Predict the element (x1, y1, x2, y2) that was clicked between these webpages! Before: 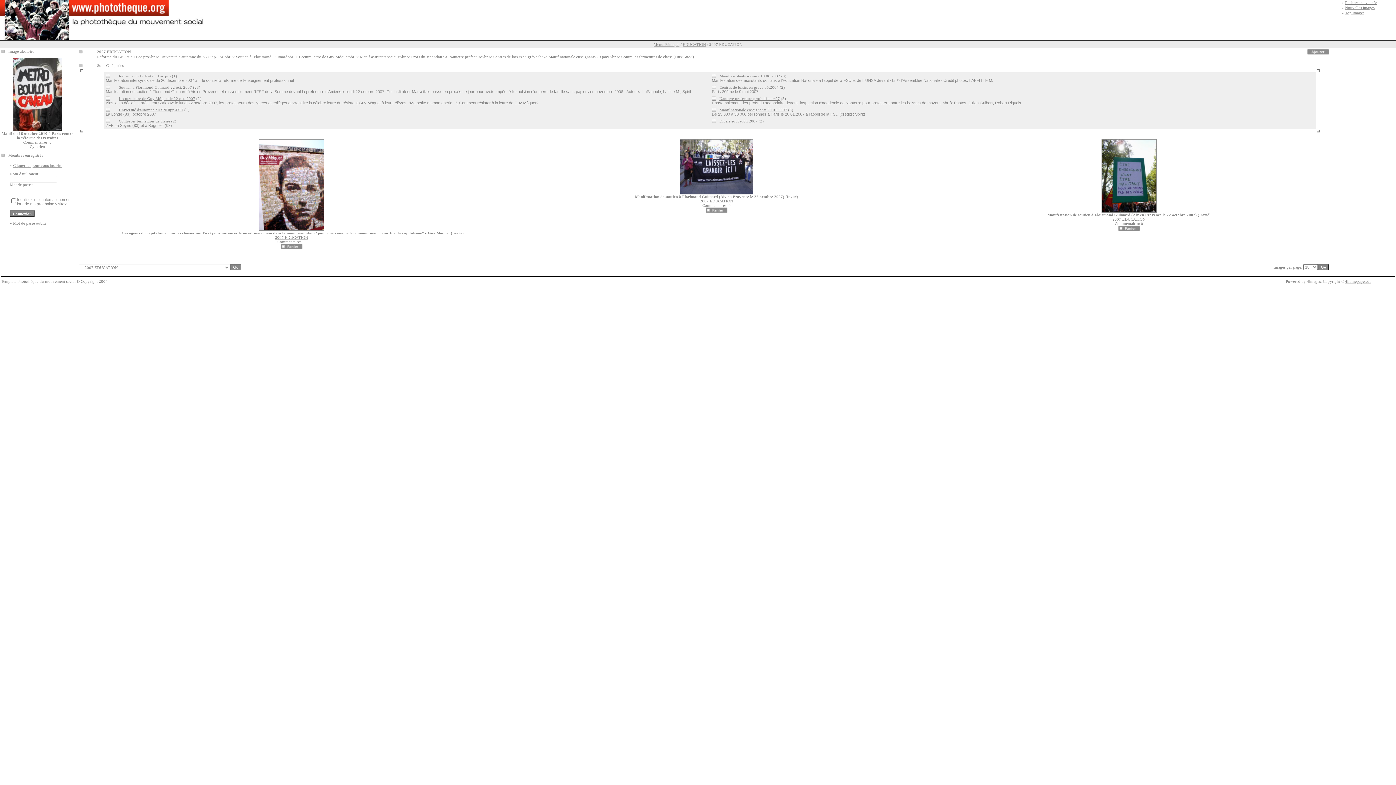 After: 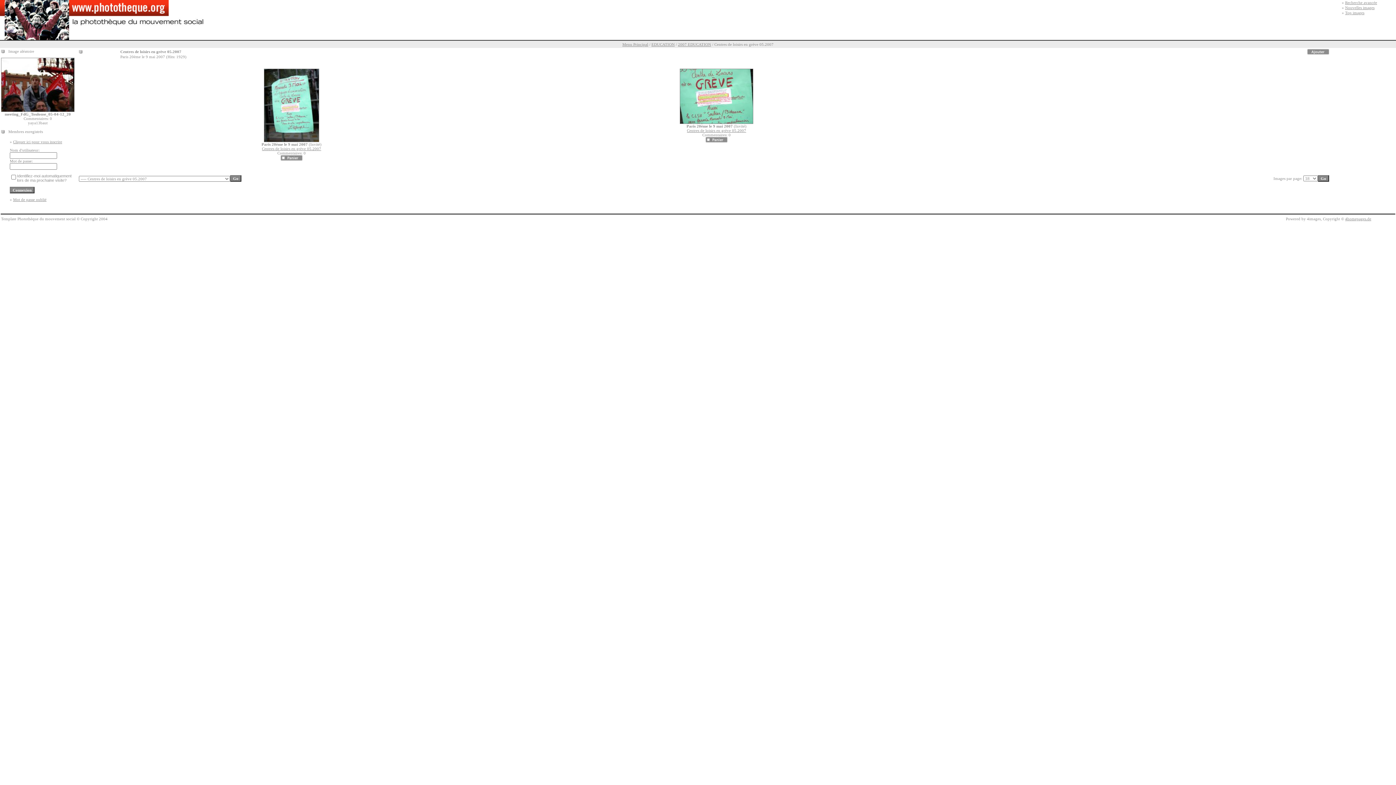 Action: label: Centres de loisirs en grève 05.2007 bbox: (719, 85, 778, 89)